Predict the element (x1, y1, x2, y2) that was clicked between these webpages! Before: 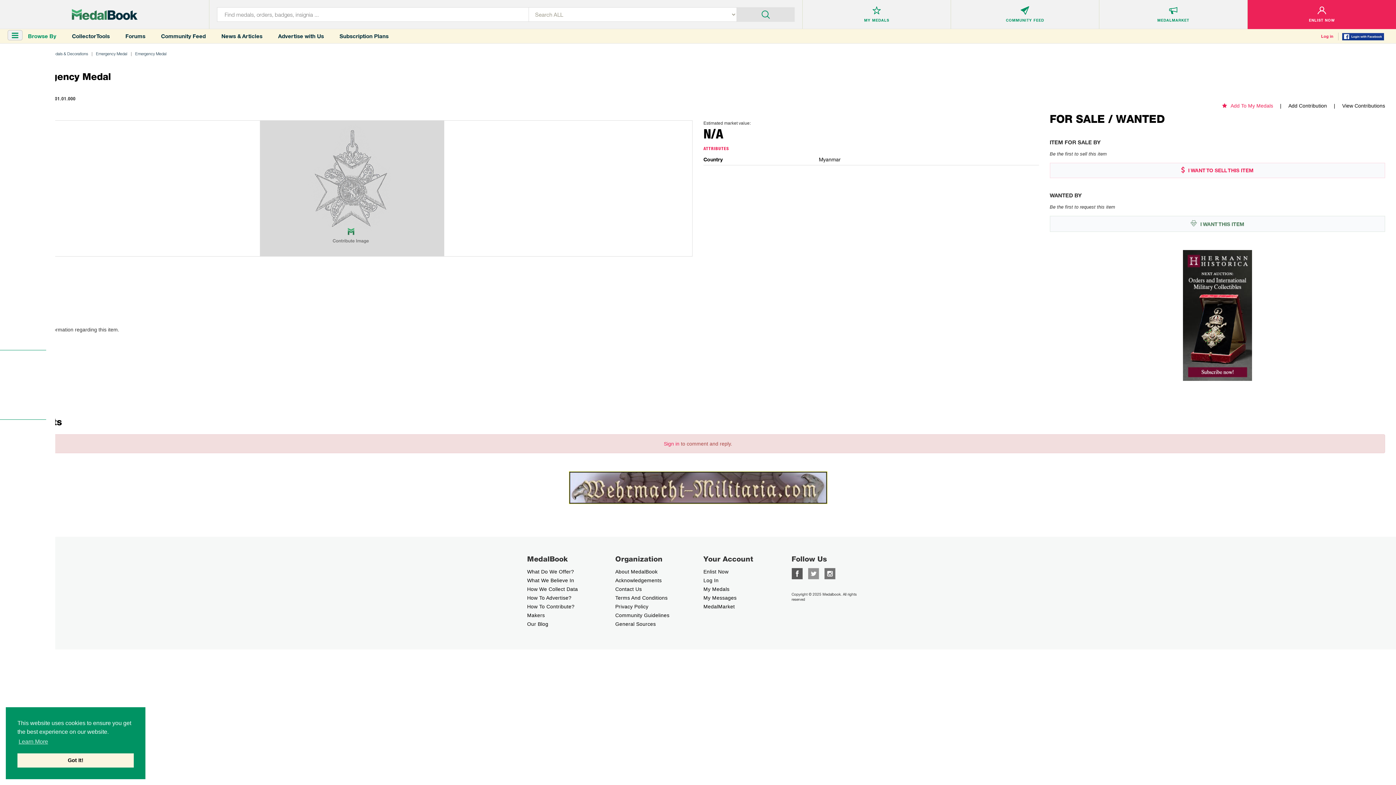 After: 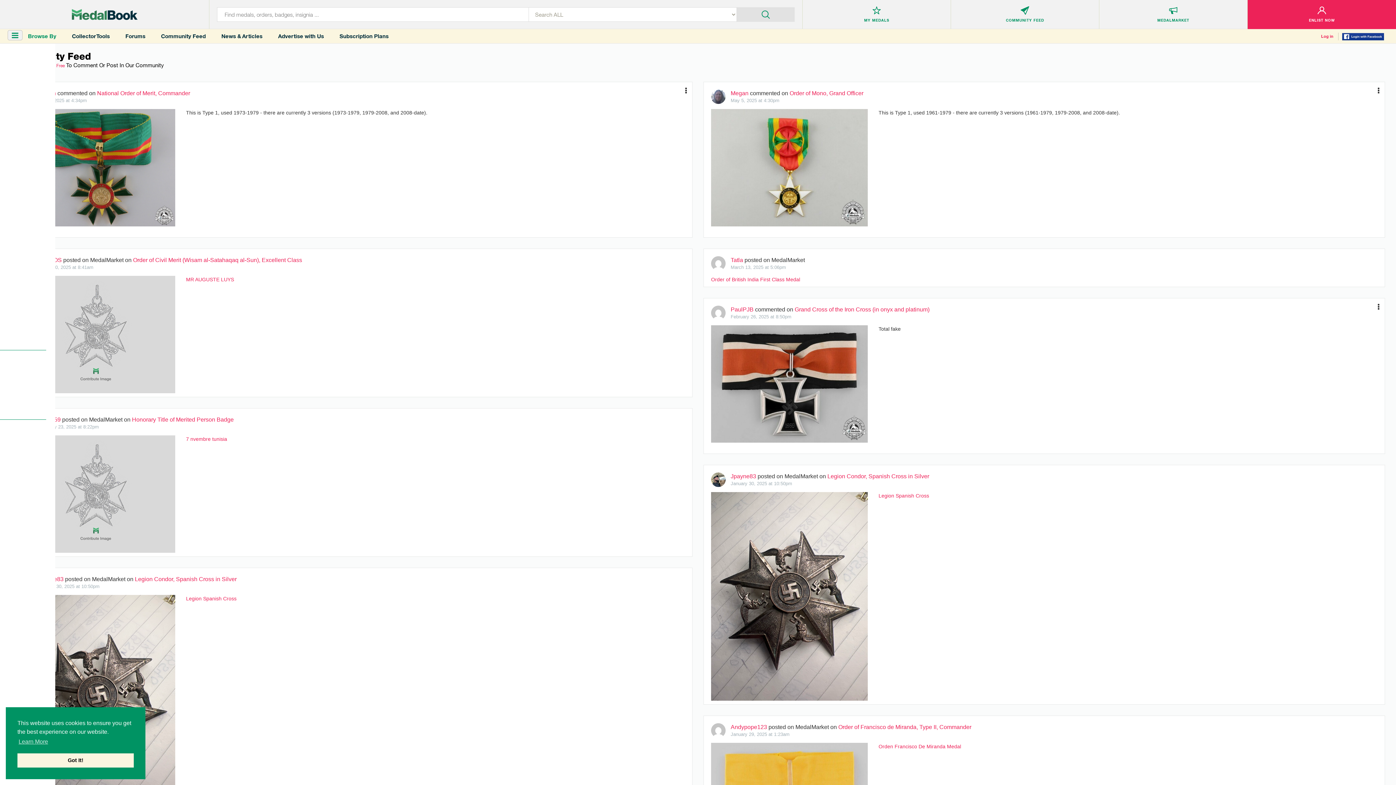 Action: label: COMMUNITY FEED bbox: (951, 6, 1099, 23)